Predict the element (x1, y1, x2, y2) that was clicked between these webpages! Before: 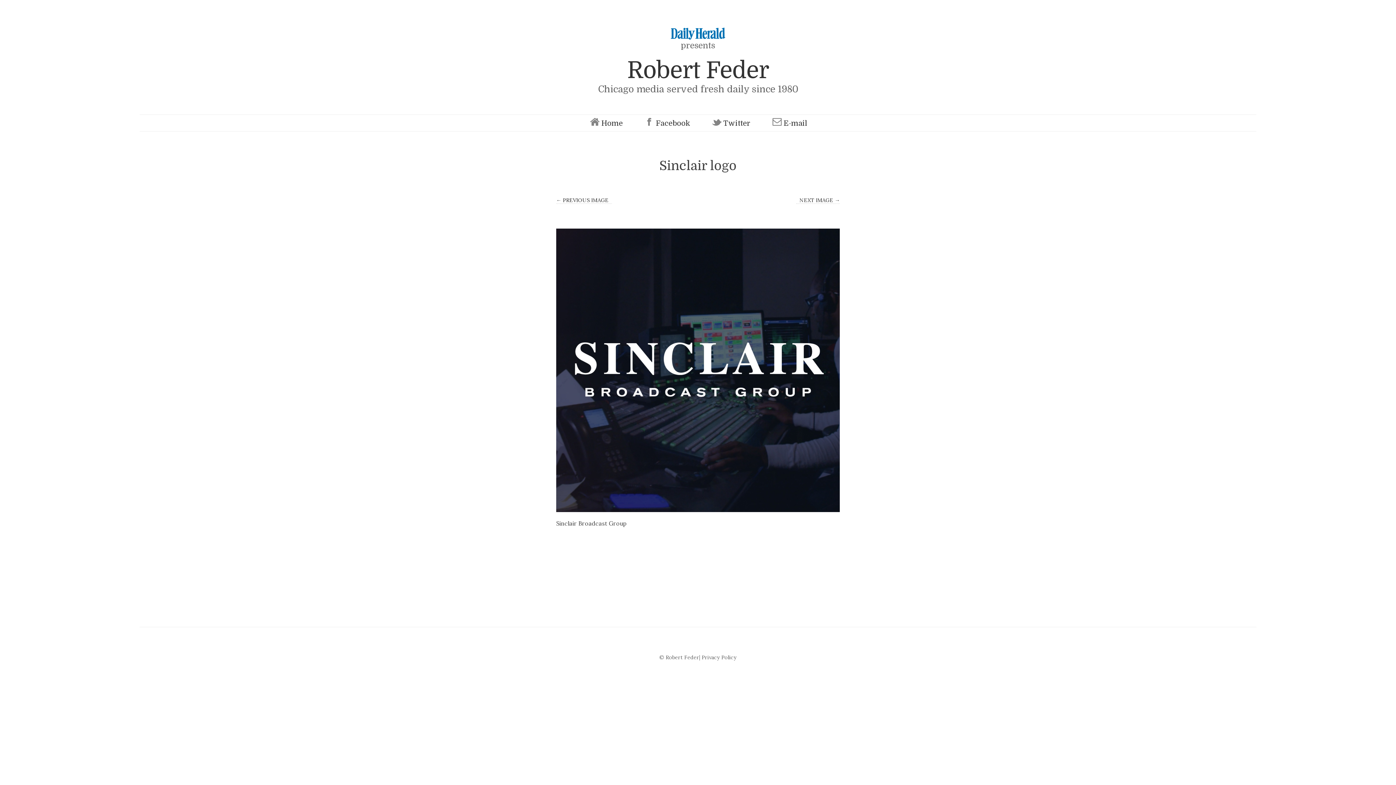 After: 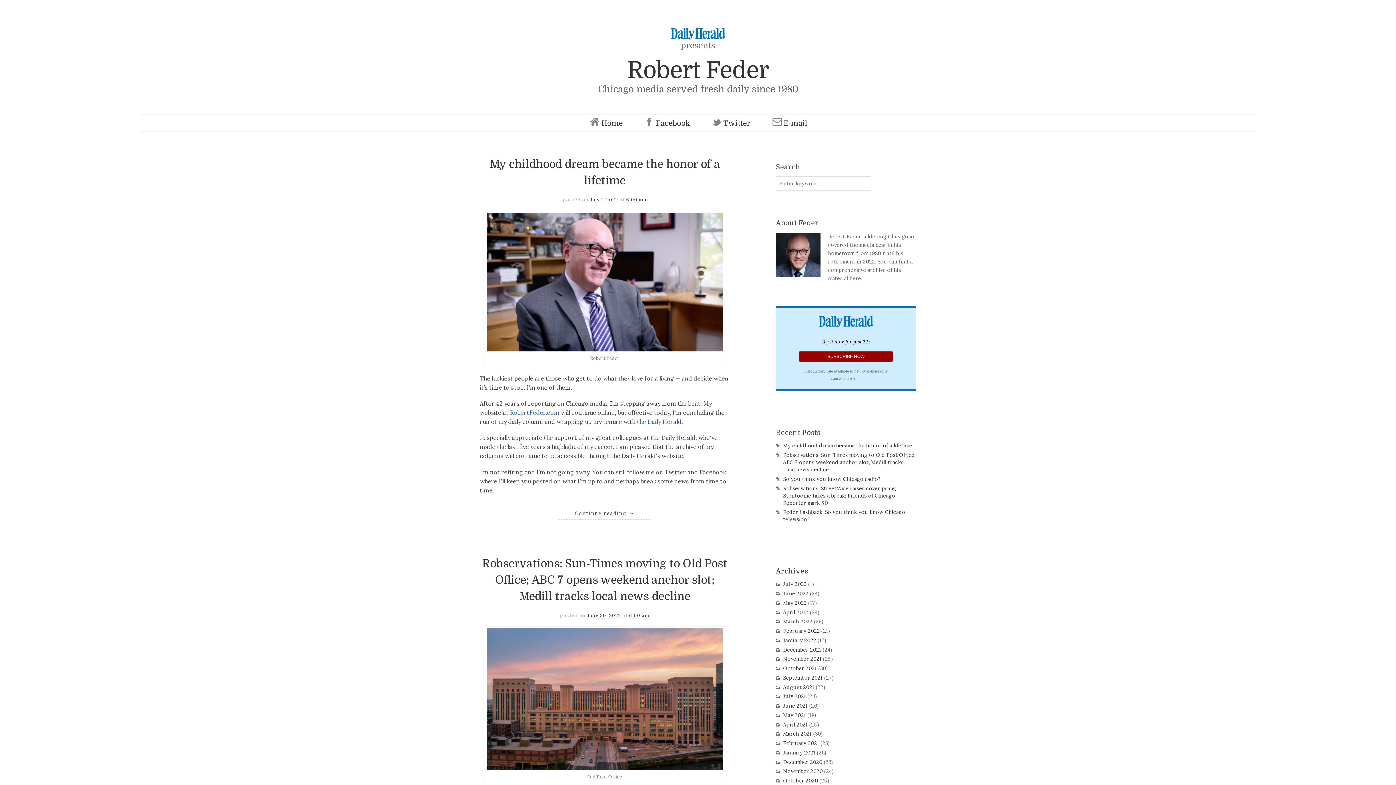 Action: bbox: (627, 57, 769, 83) label: Robert Feder